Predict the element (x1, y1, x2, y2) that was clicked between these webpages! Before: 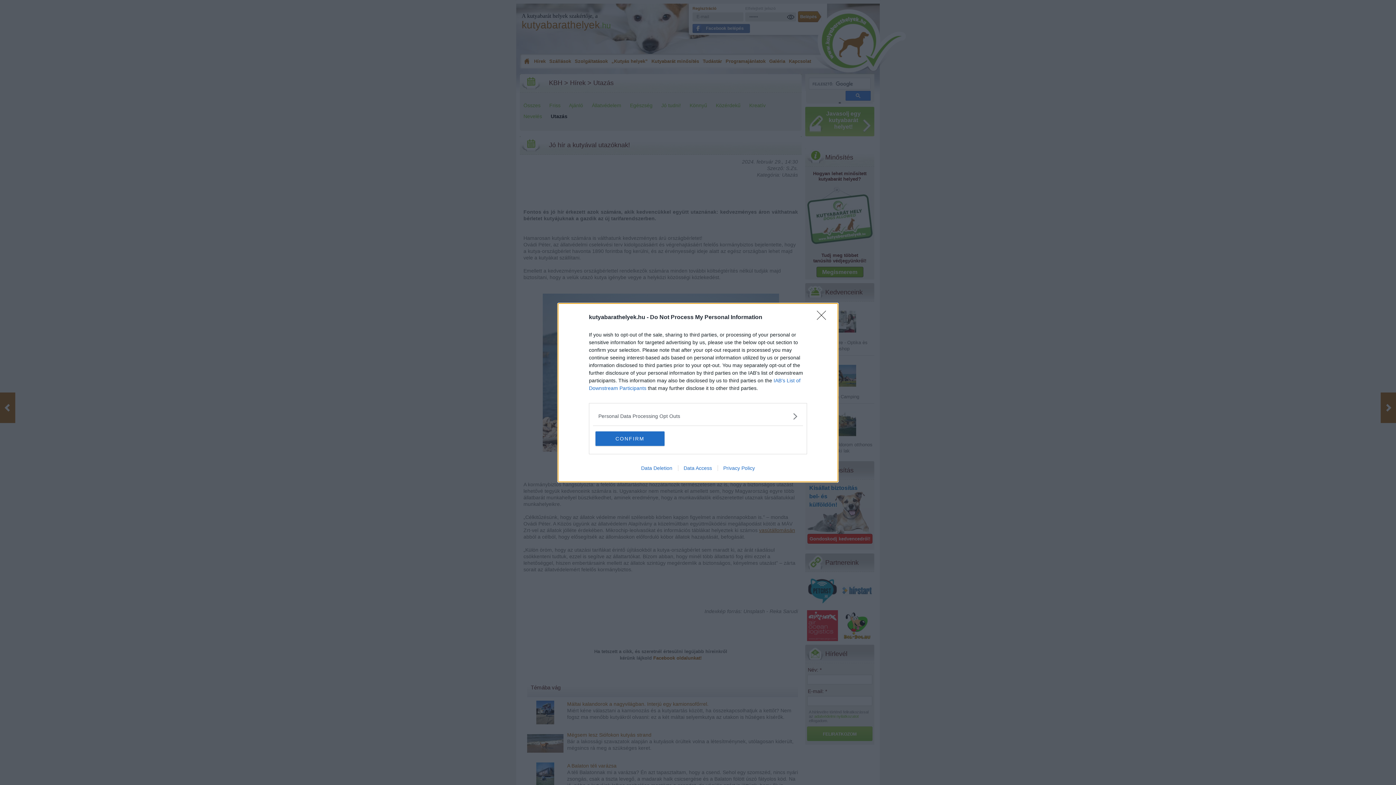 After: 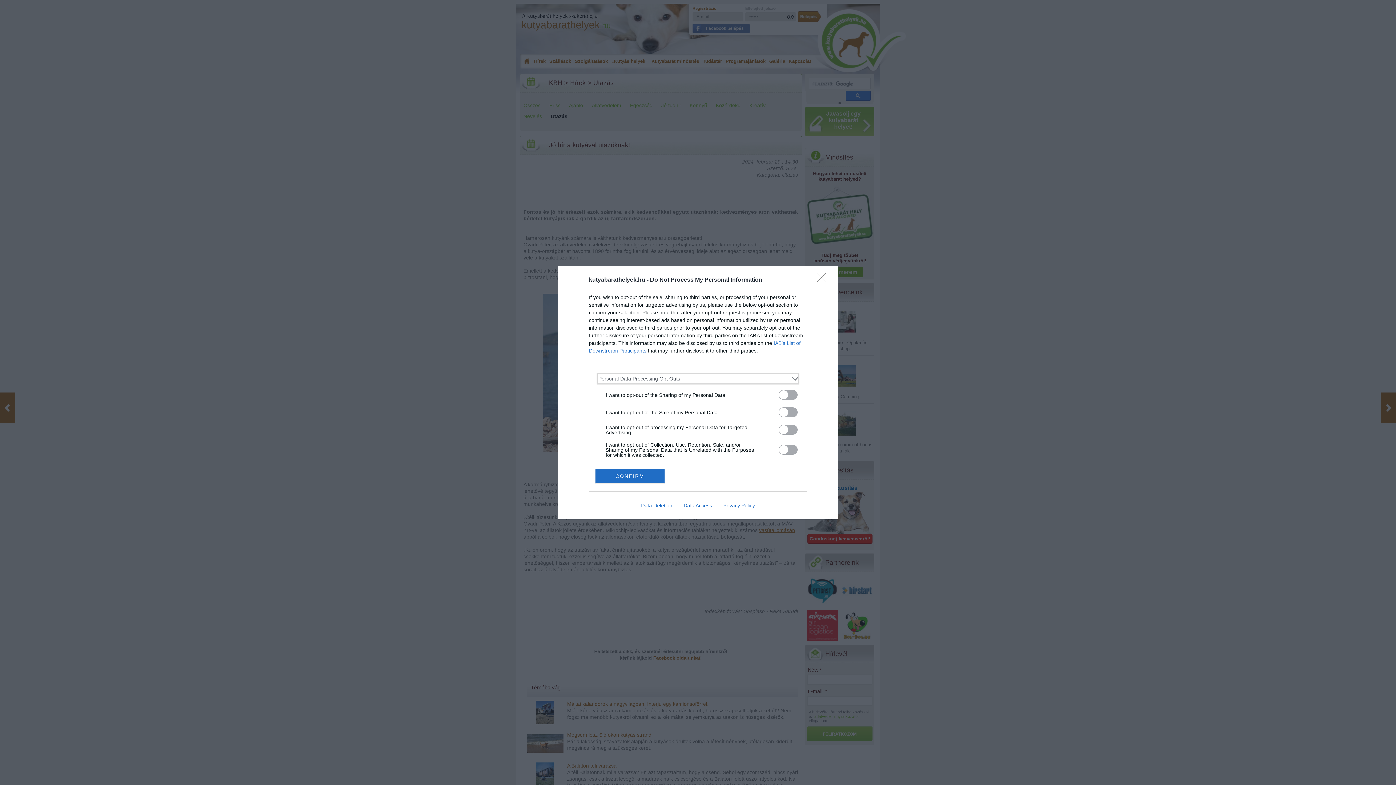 Action: bbox: (598, 412, 797, 420) label: Opt-Outs